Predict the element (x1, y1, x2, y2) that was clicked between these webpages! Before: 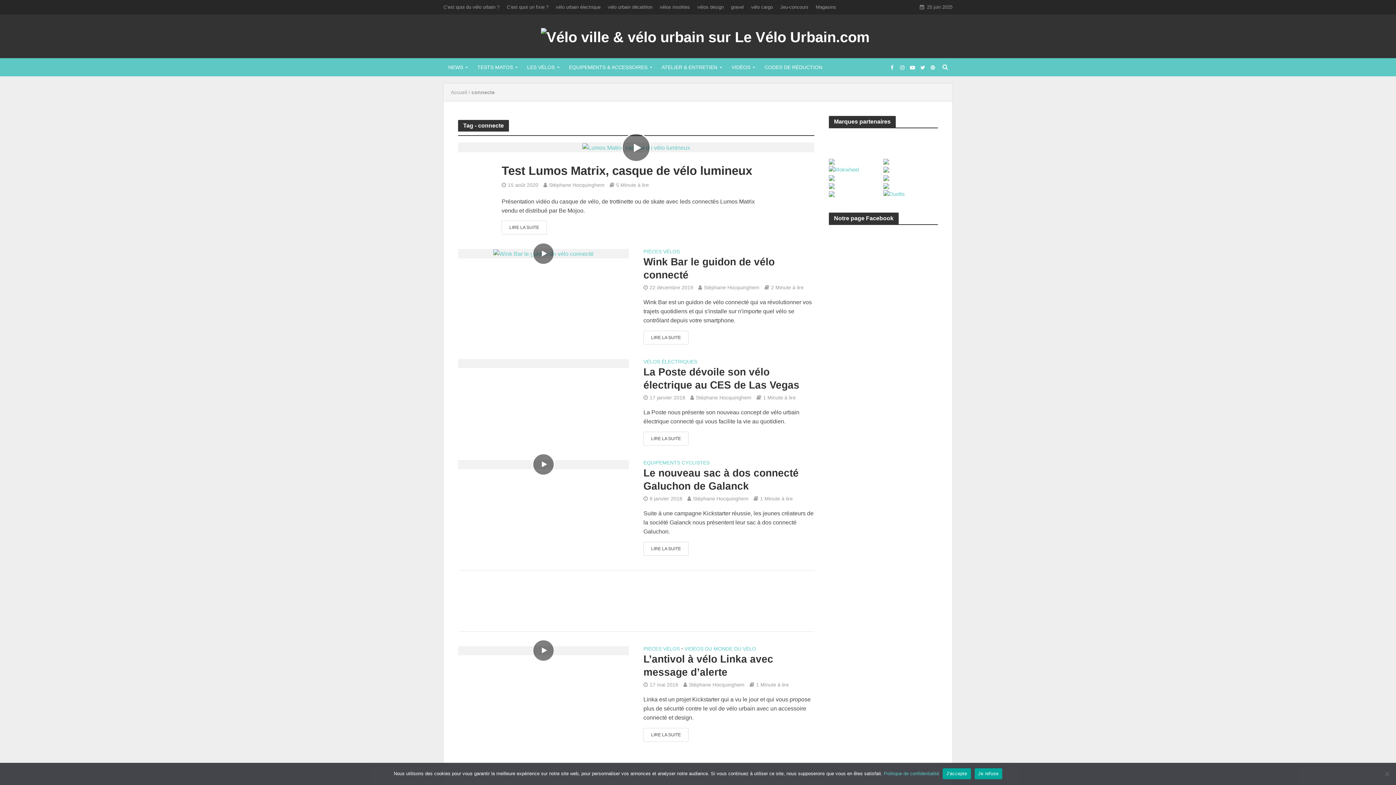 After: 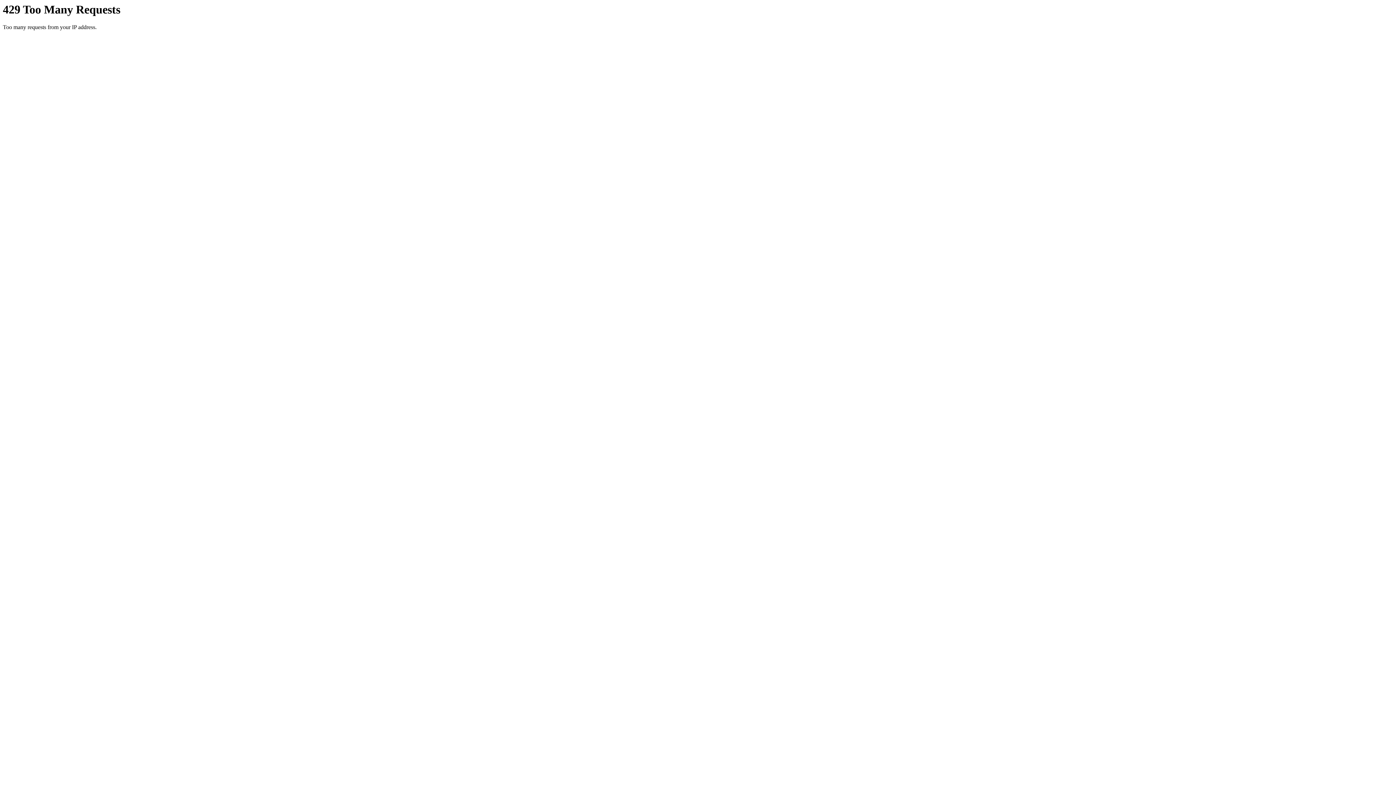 Action: label: Stéphane Hocquinghem bbox: (693, 495, 748, 503)